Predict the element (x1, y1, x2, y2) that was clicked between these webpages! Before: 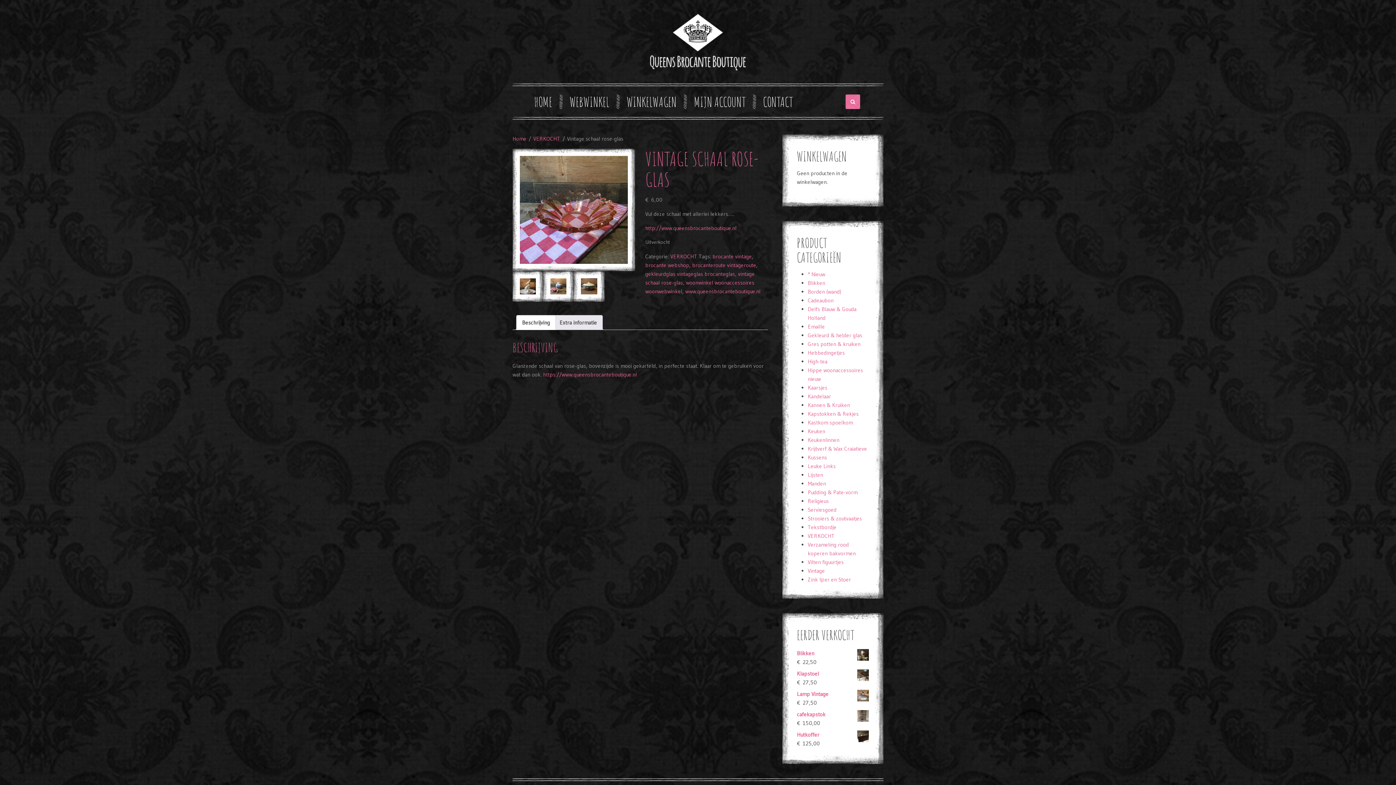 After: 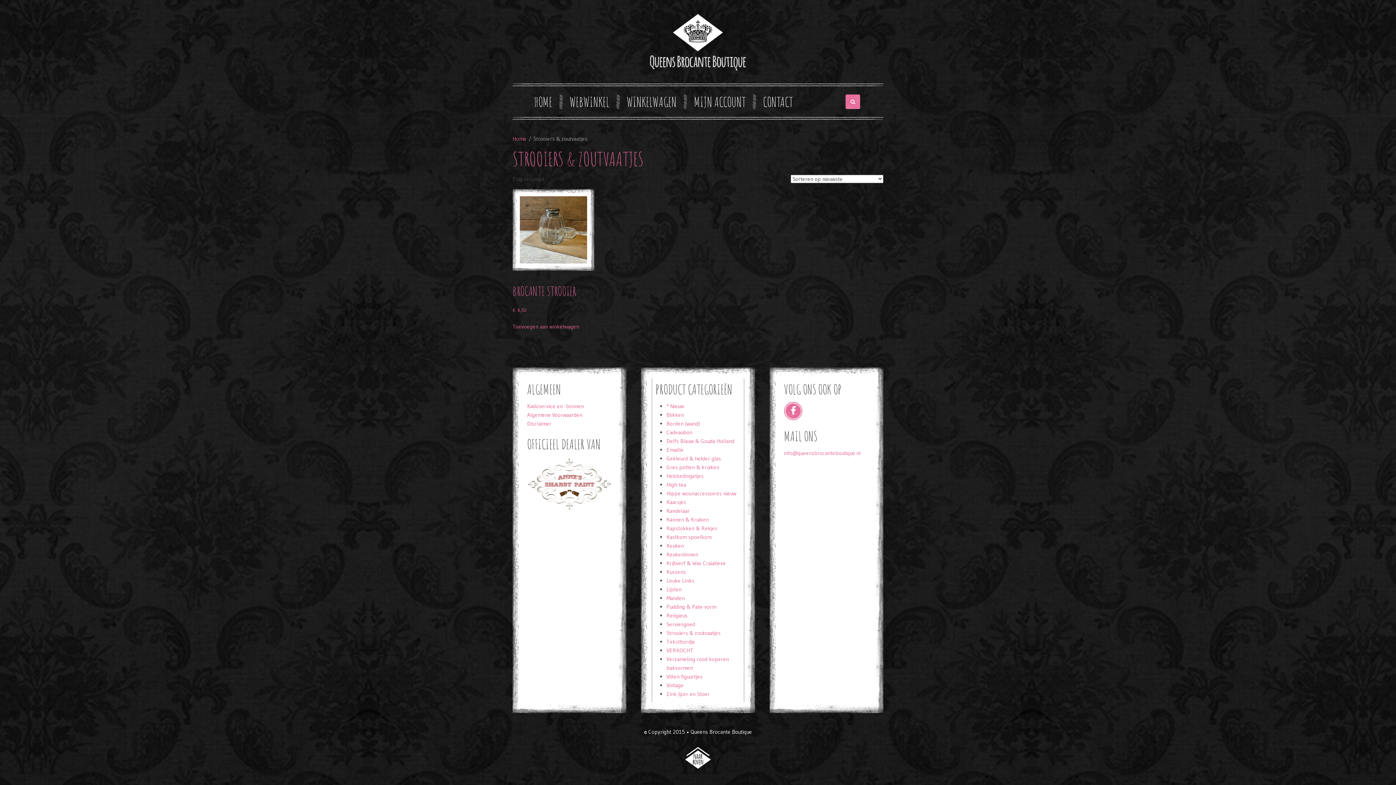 Action: label: Strooiers & zoutvaatjes bbox: (808, 515, 862, 522)